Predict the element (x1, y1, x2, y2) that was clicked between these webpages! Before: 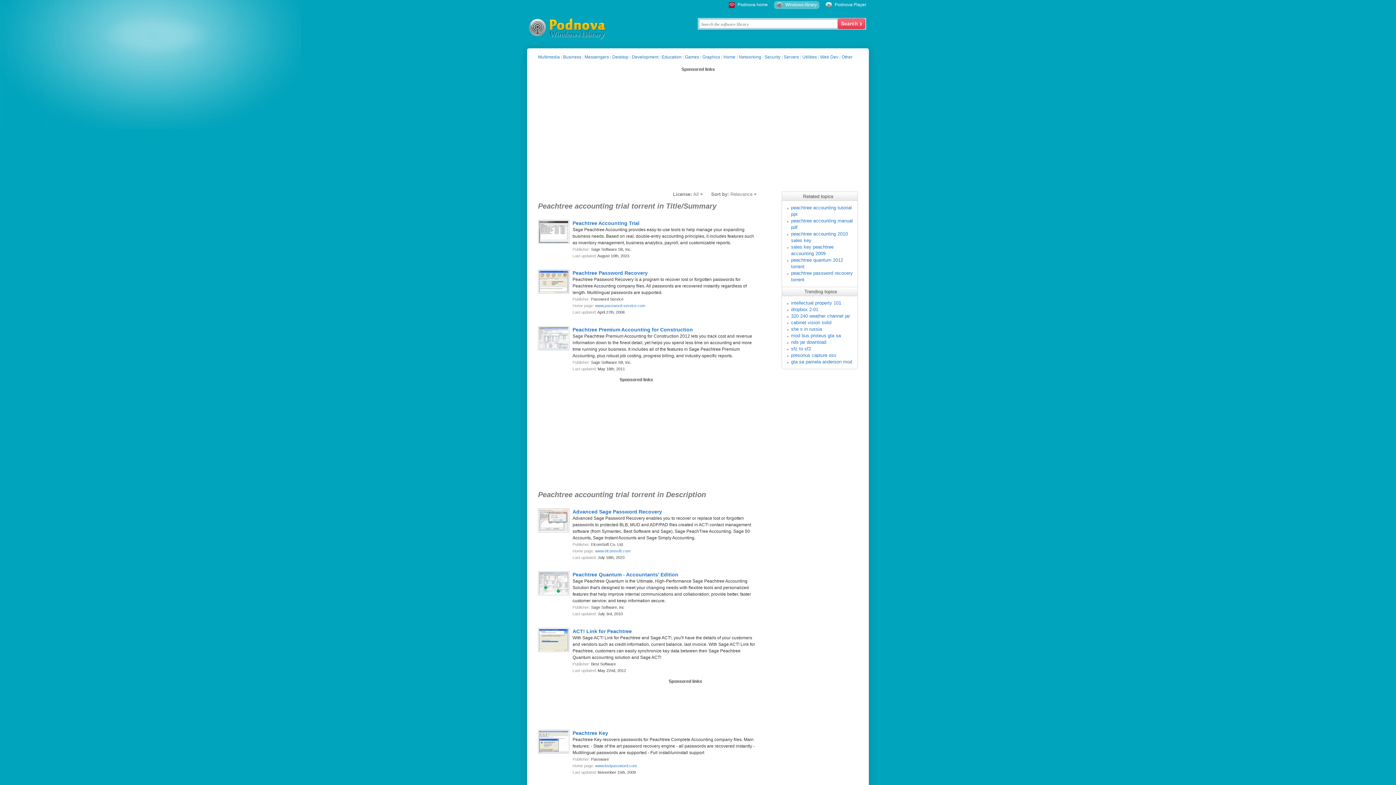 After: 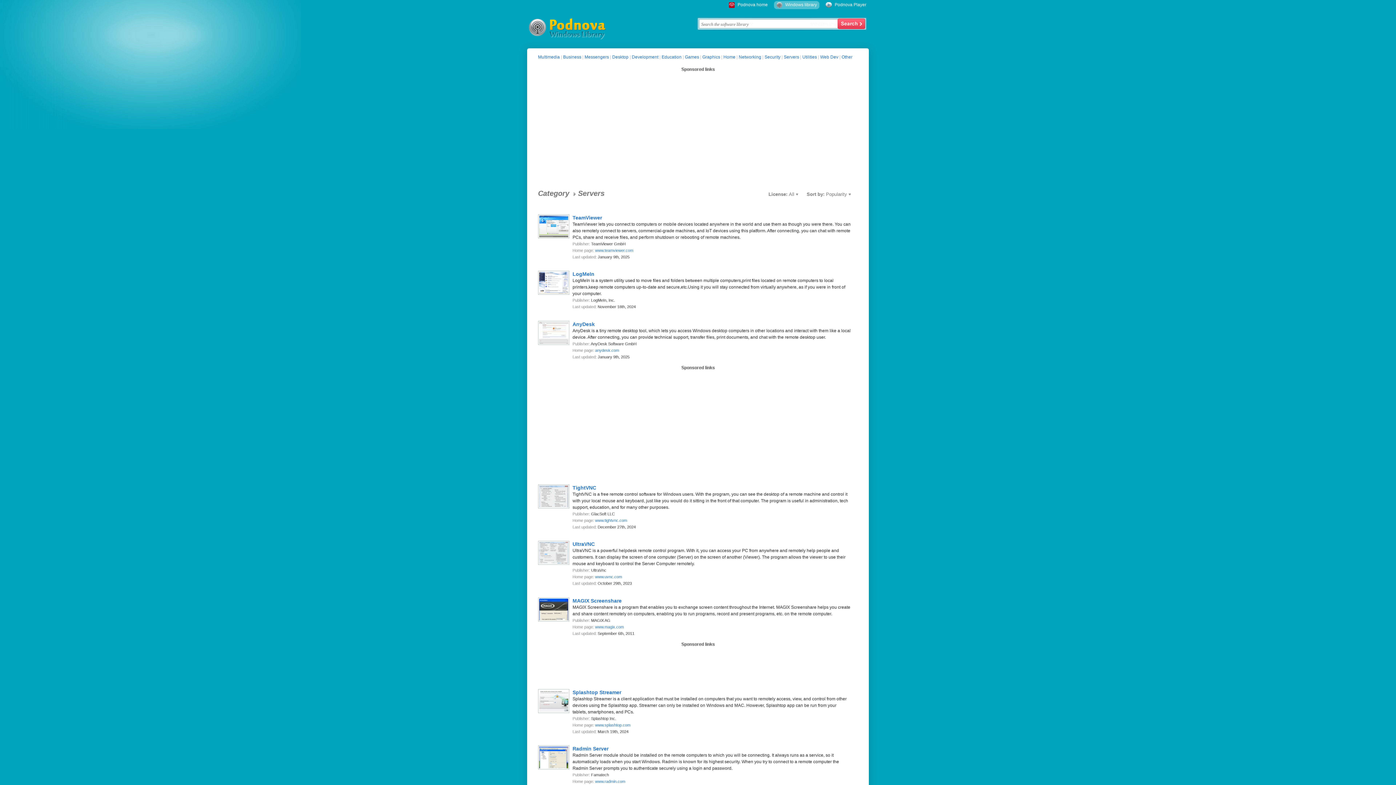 Action: label: Servers bbox: (784, 54, 799, 59)